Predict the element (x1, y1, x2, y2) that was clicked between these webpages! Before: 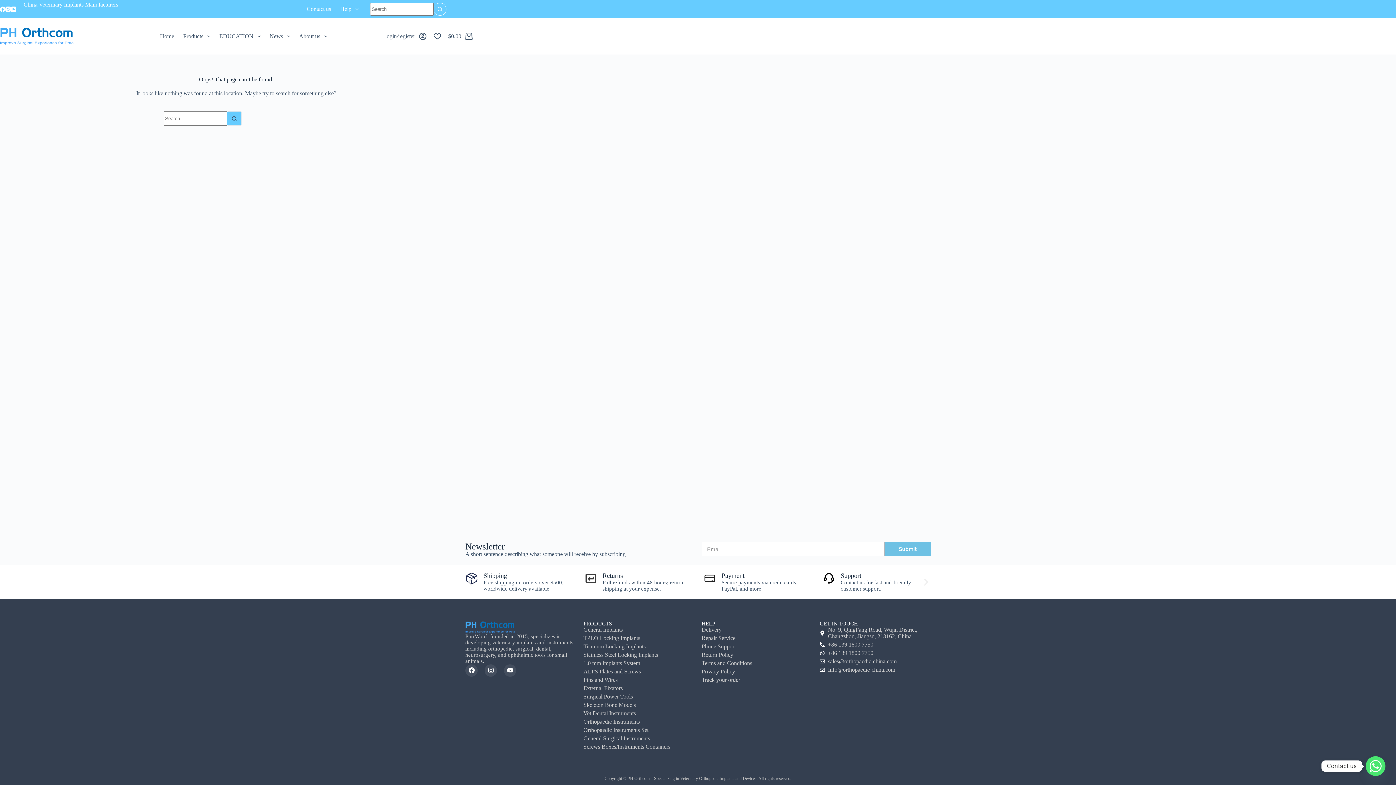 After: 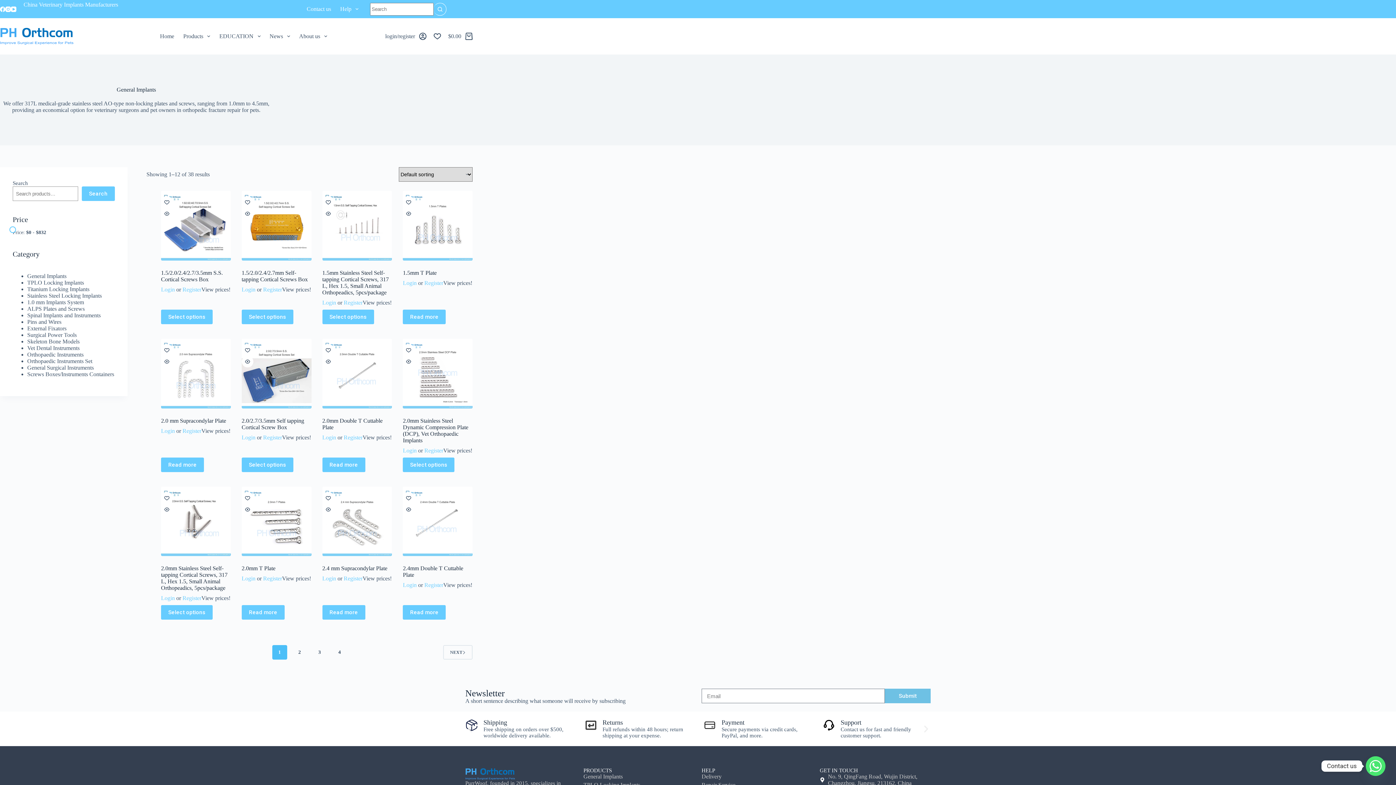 Action: label: General Implants bbox: (583, 626, 694, 633)